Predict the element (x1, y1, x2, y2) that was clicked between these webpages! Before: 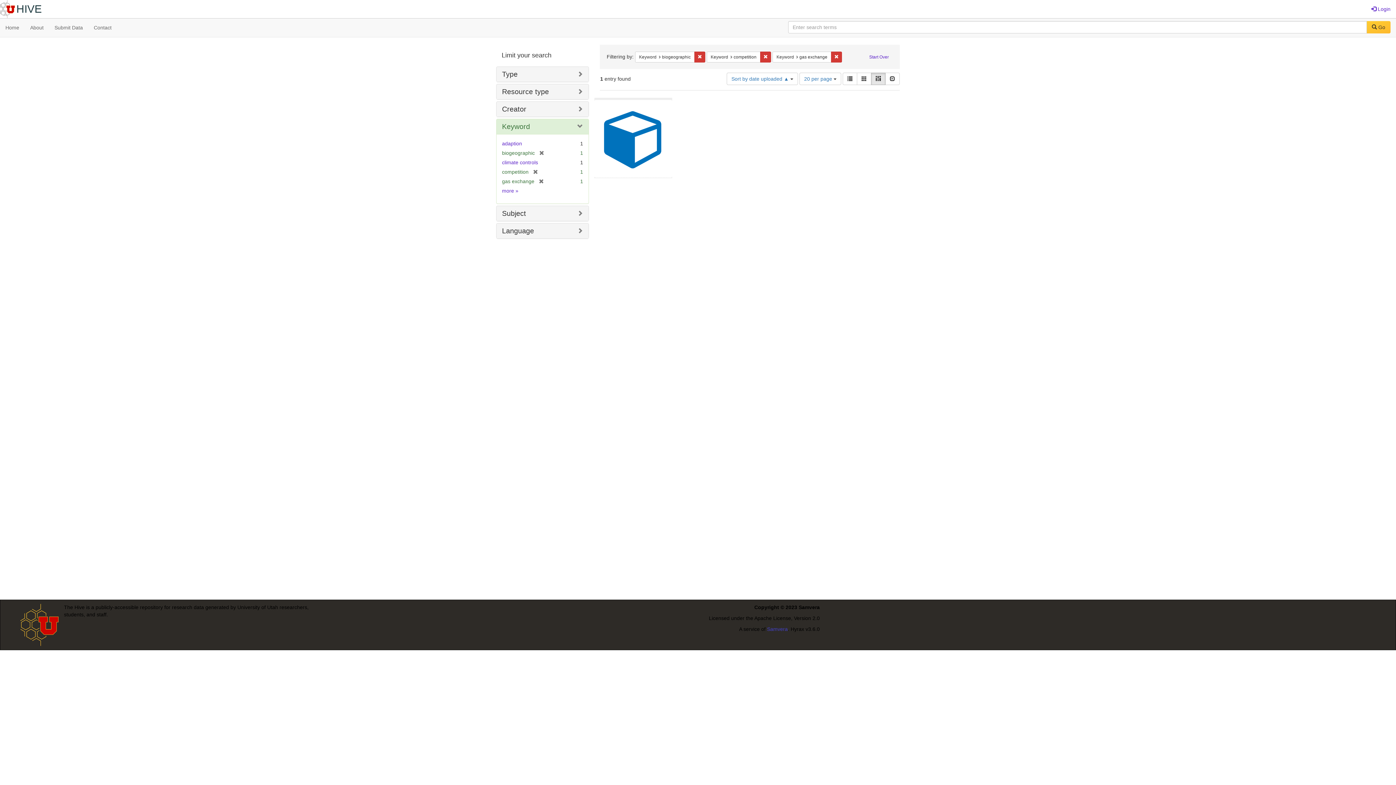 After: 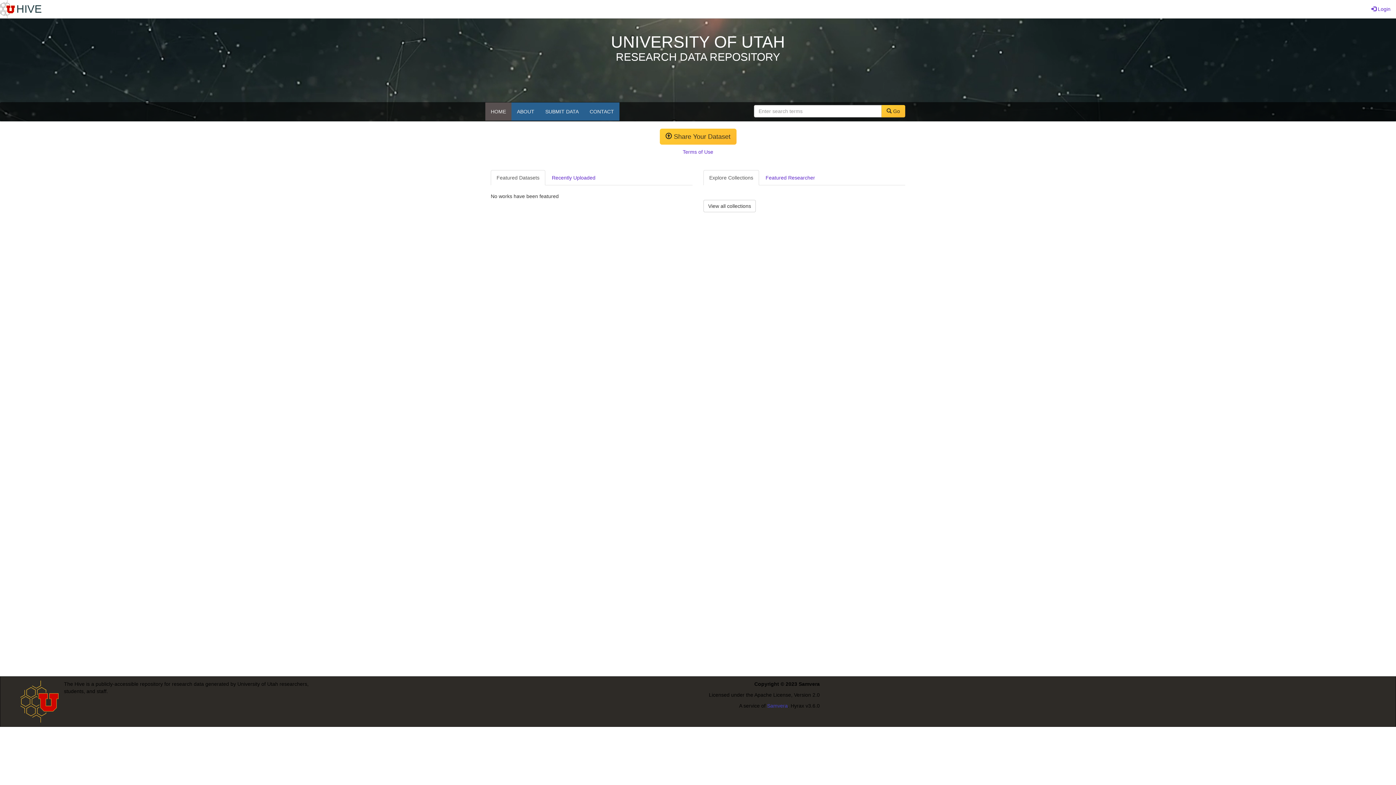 Action: label: HIVE bbox: (0, 0, 47, 18)